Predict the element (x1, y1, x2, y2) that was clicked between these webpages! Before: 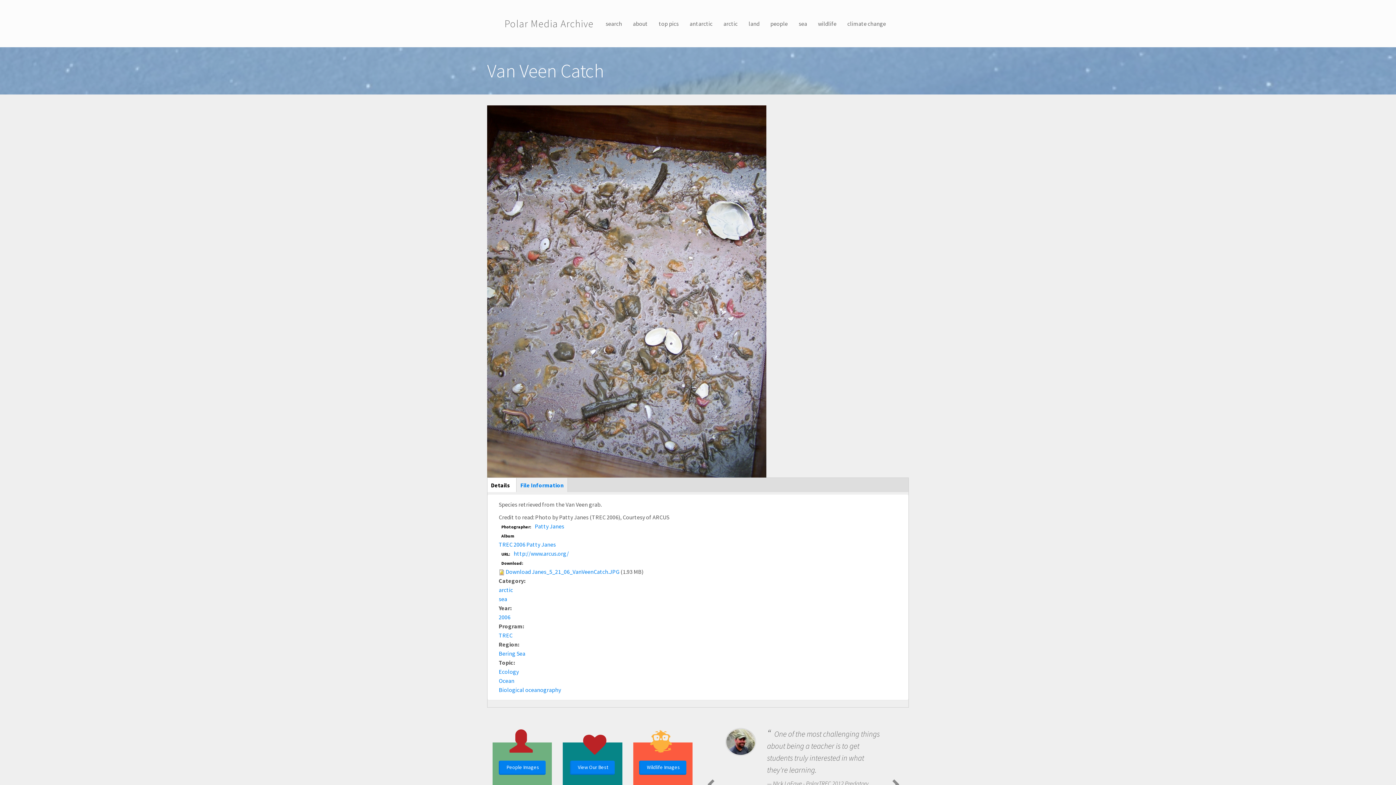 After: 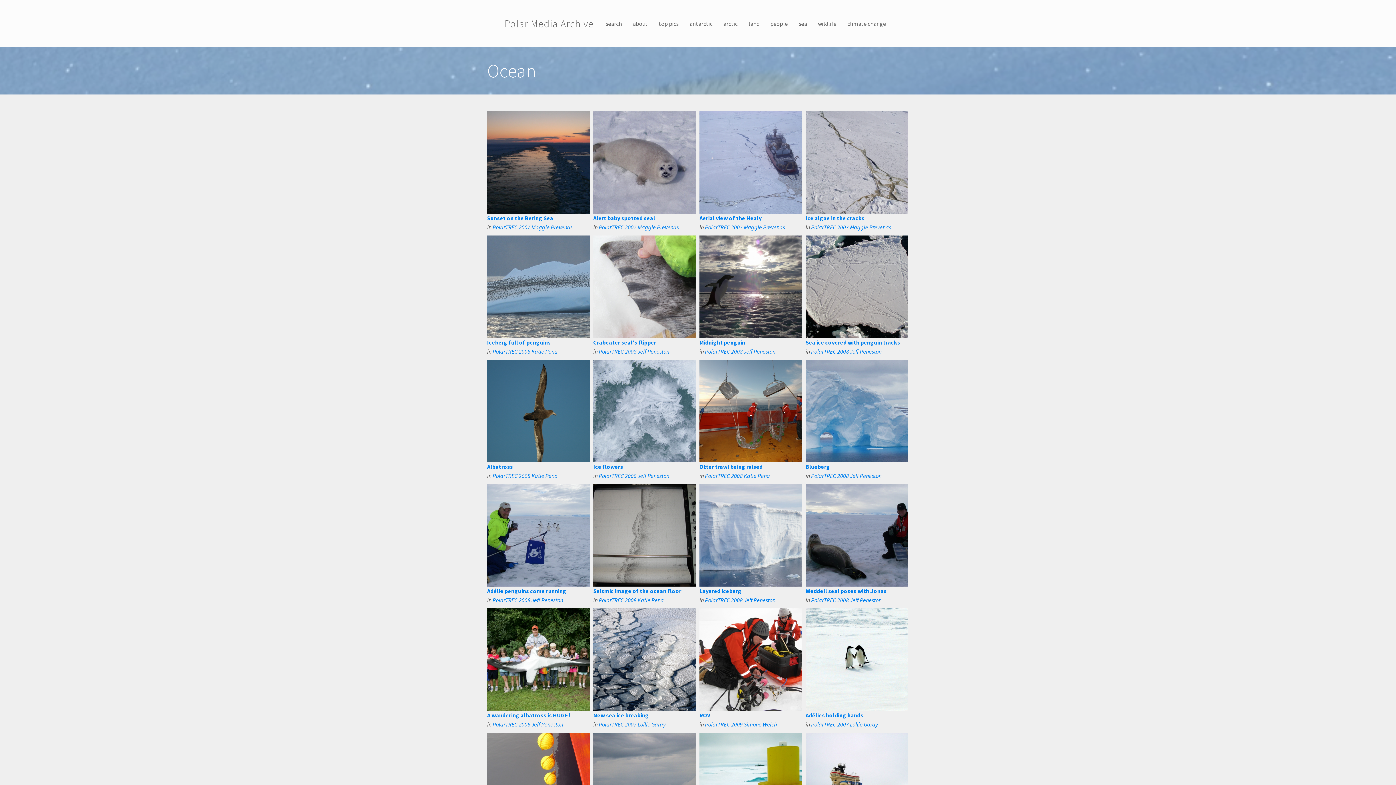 Action: bbox: (498, 677, 514, 684) label: Ocean